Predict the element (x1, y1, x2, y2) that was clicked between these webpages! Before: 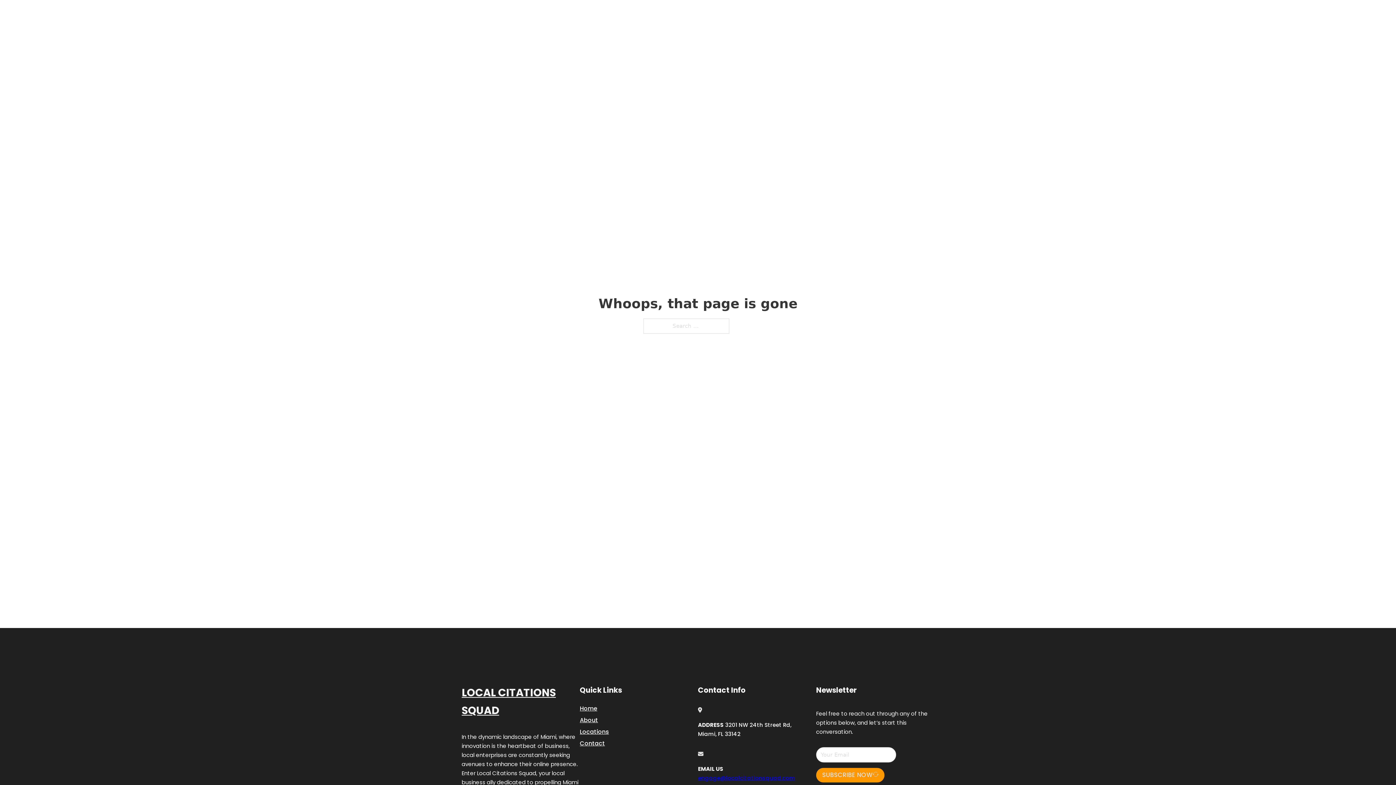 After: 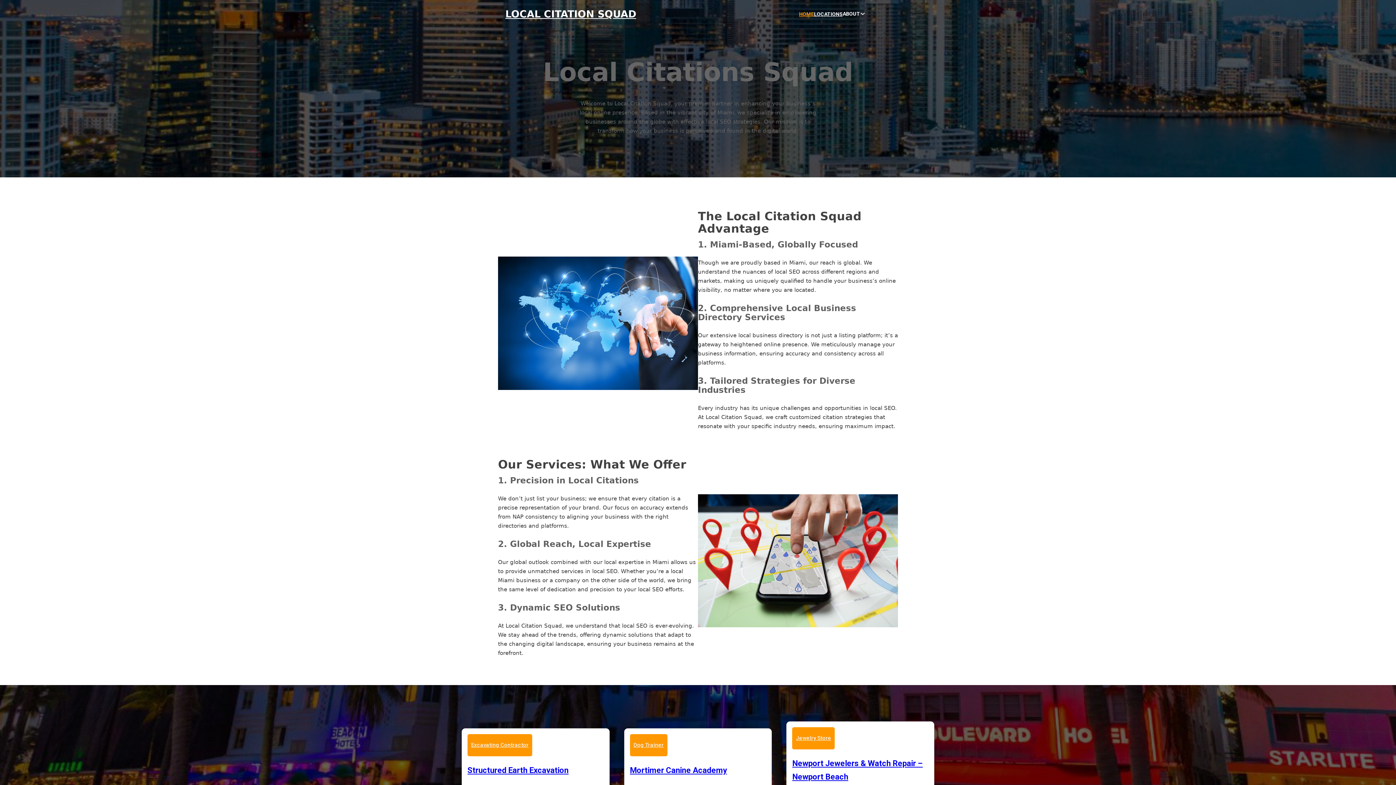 Action: label: Home bbox: (580, 703, 597, 713)